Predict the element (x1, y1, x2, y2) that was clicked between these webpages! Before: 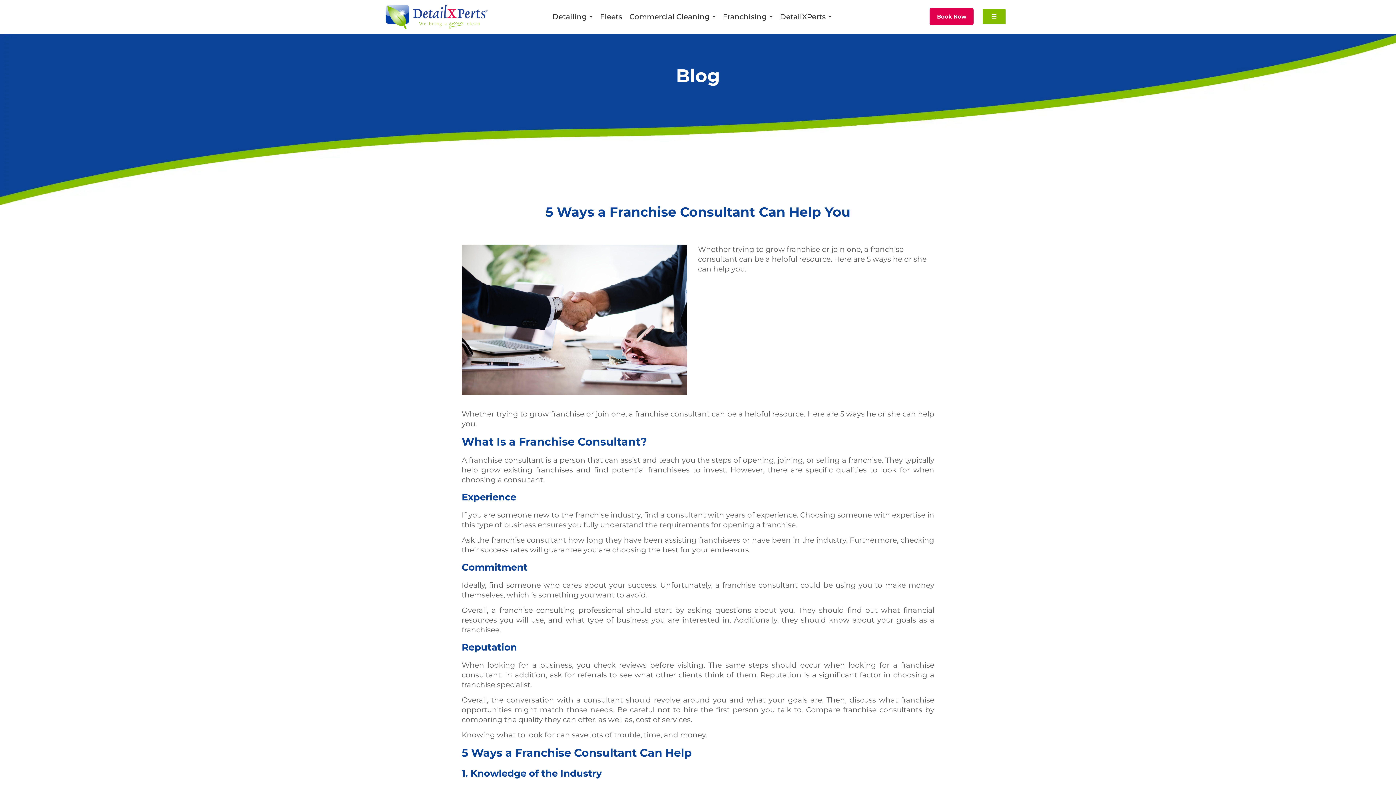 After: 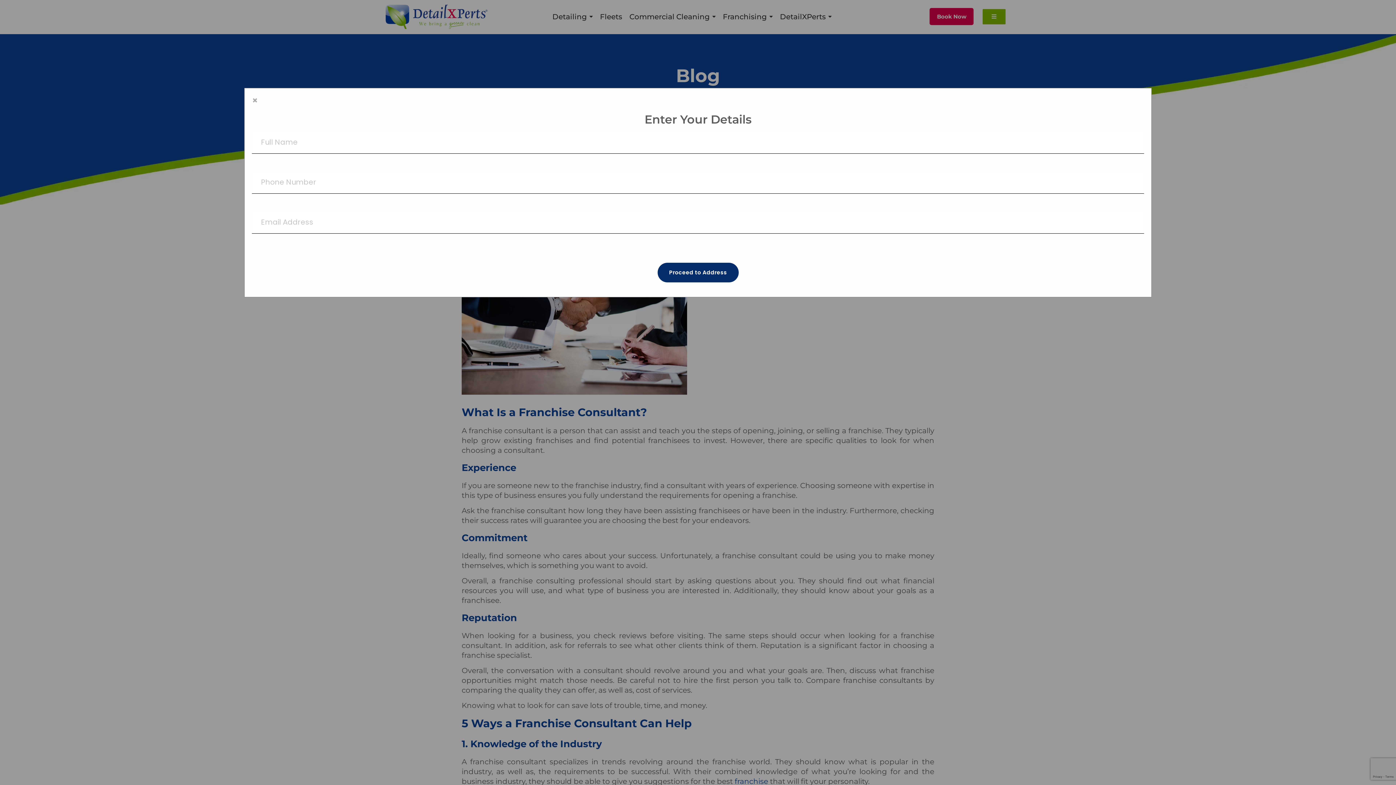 Action: bbox: (929, 8, 973, 25) label: Book Now